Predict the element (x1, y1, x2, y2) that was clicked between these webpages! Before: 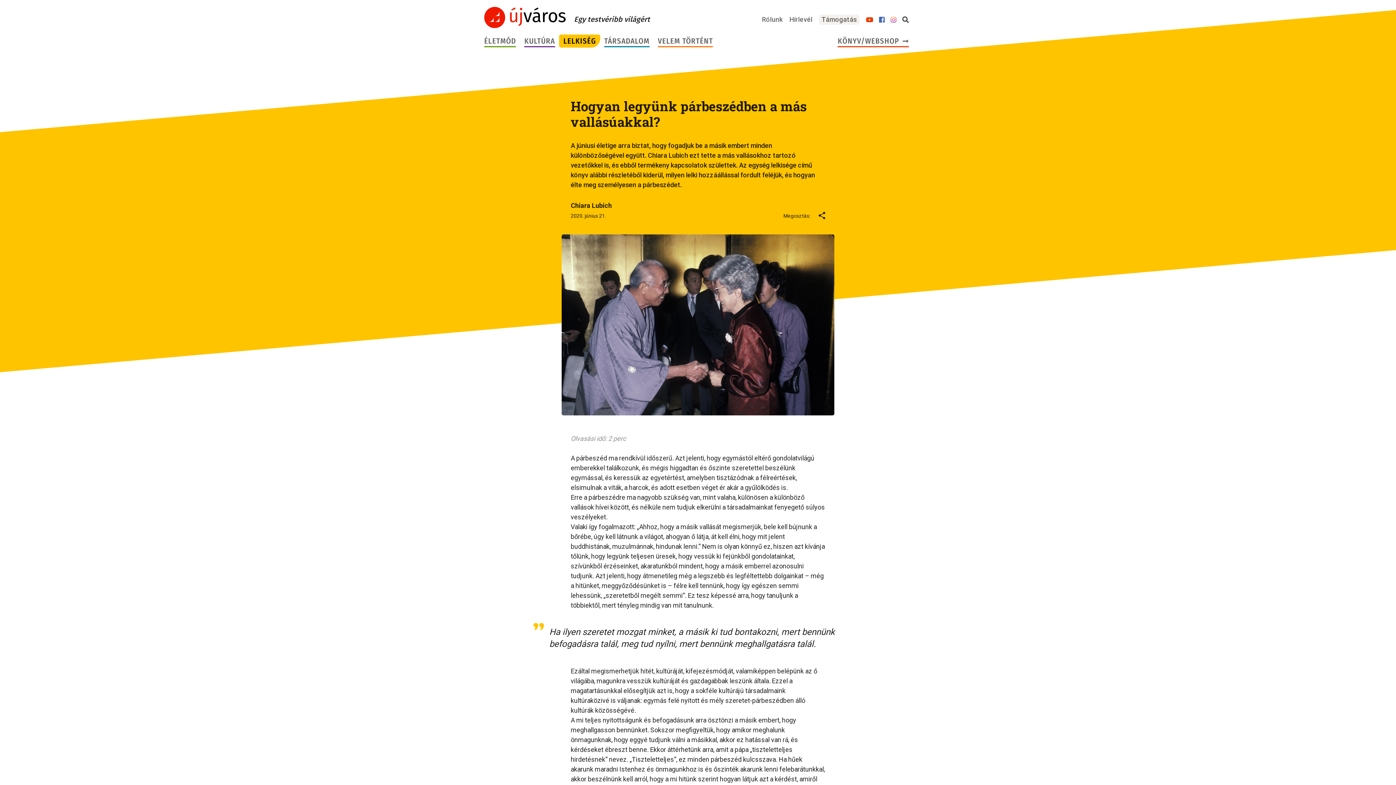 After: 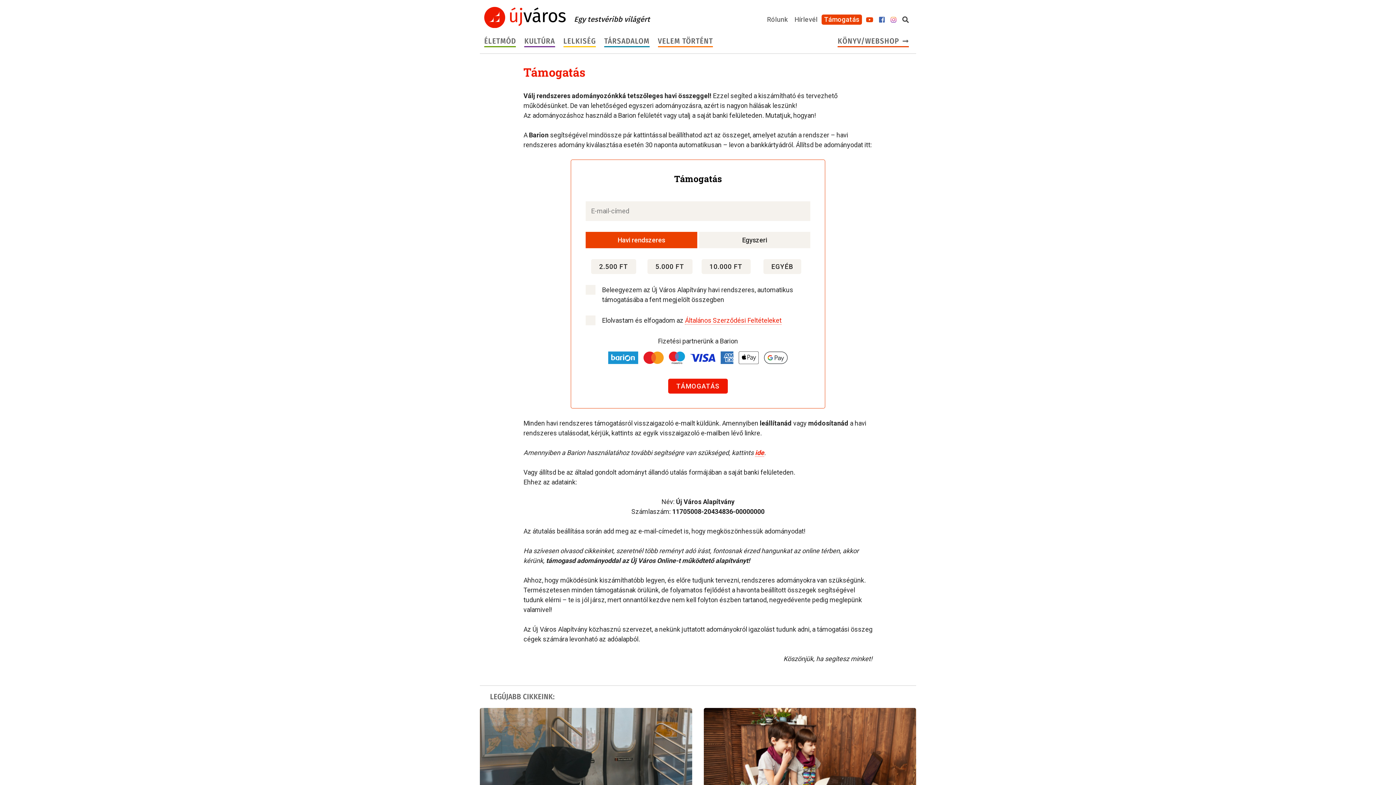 Action: label: Támogatás bbox: (819, 14, 859, 24)